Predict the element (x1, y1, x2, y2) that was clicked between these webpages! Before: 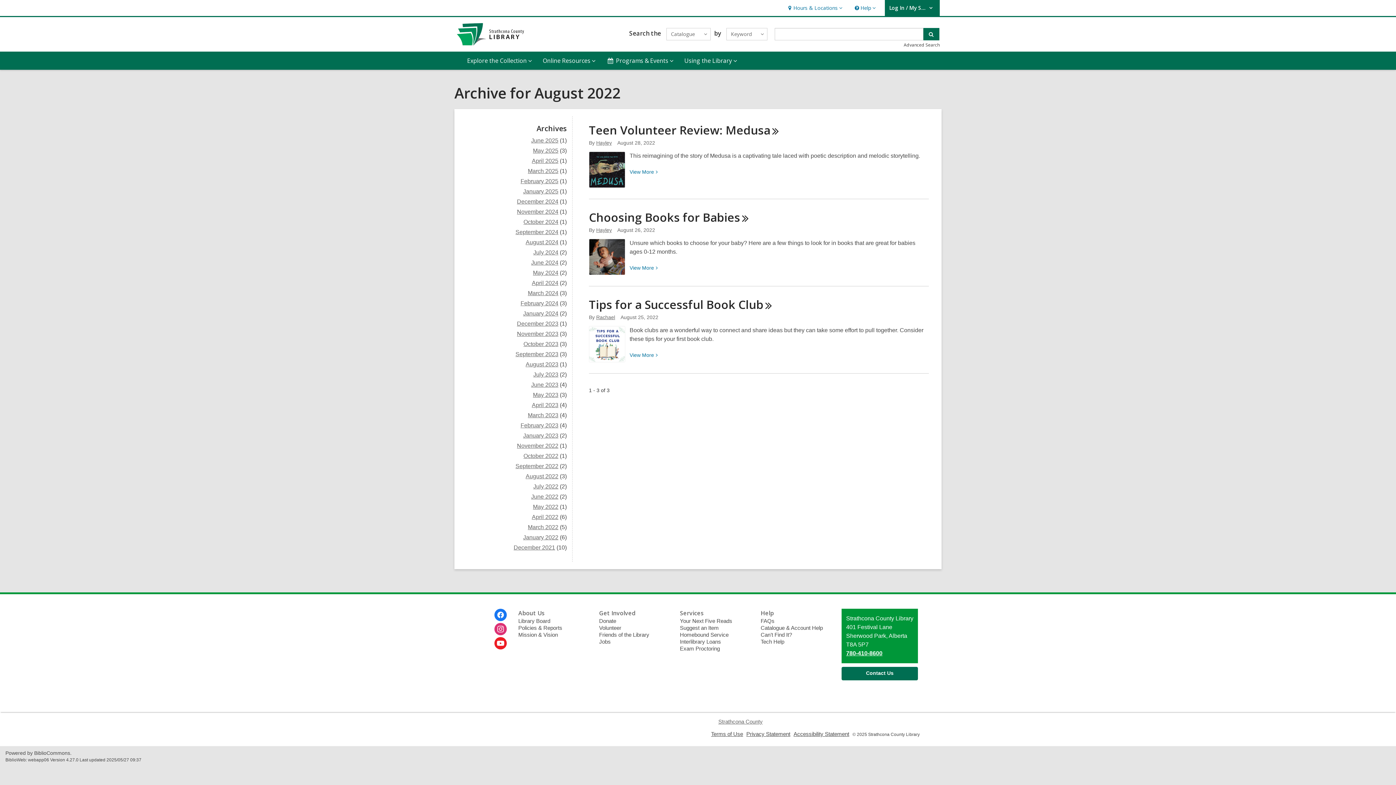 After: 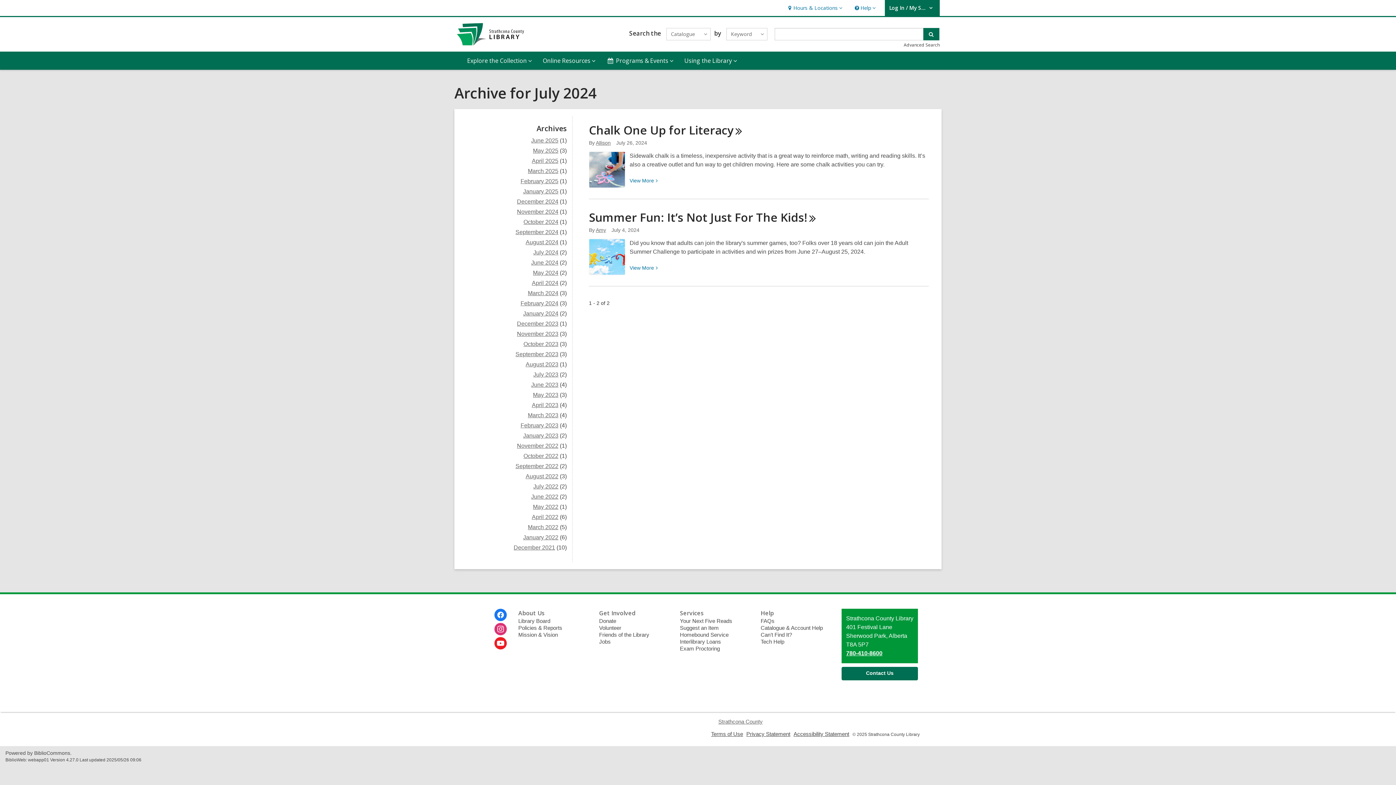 Action: label: July 2024 bbox: (533, 249, 558, 255)